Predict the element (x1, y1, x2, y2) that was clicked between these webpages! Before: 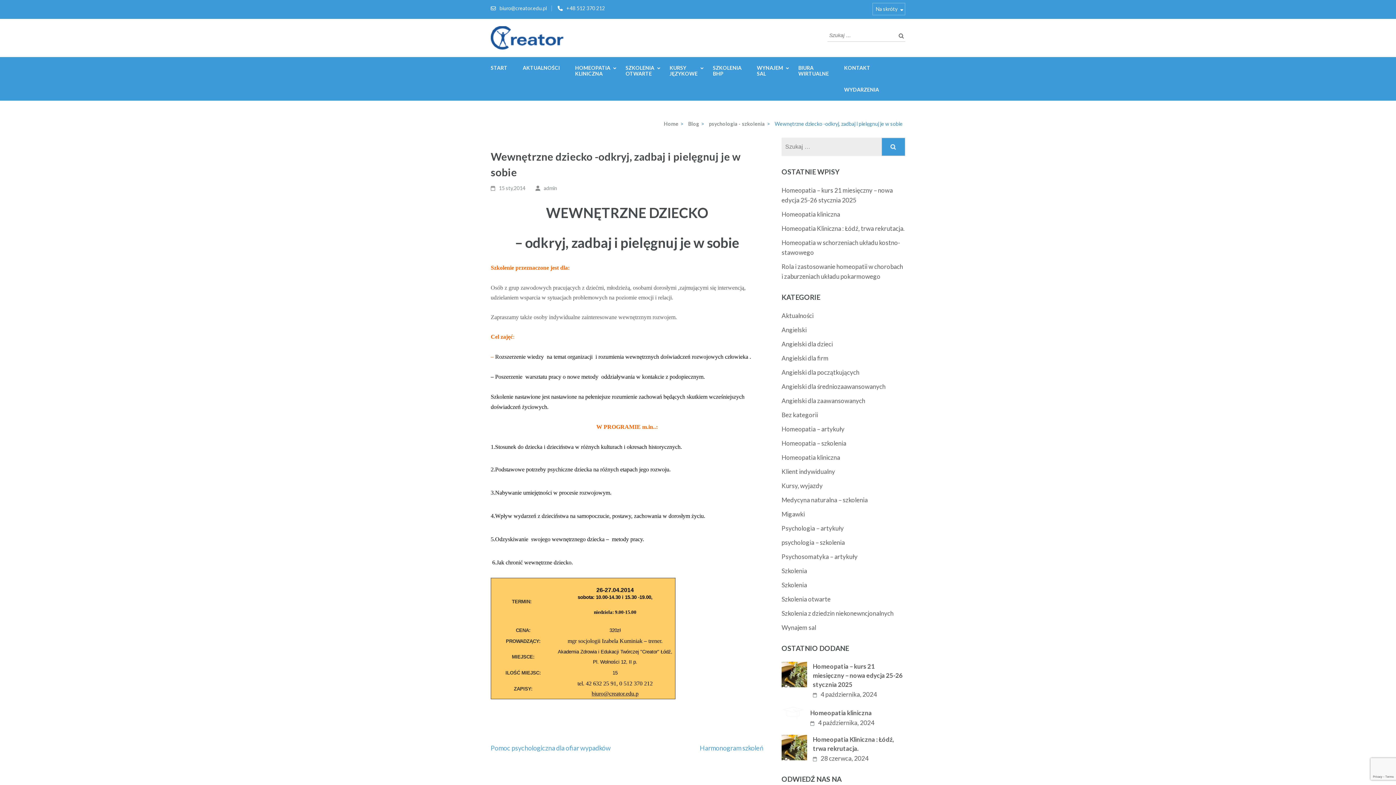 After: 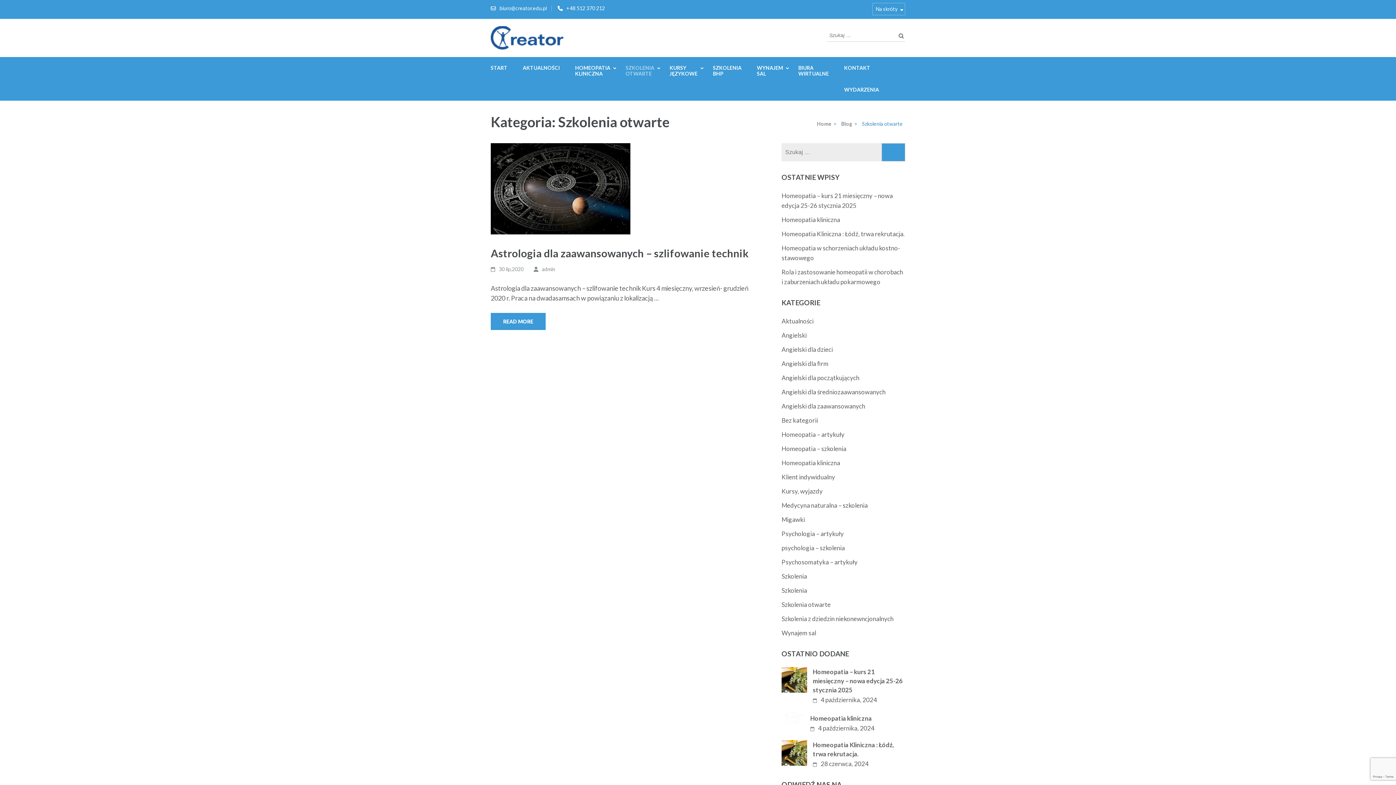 Action: label: SZKOLENIA
OTWARTE bbox: (625, 57, 654, 84)